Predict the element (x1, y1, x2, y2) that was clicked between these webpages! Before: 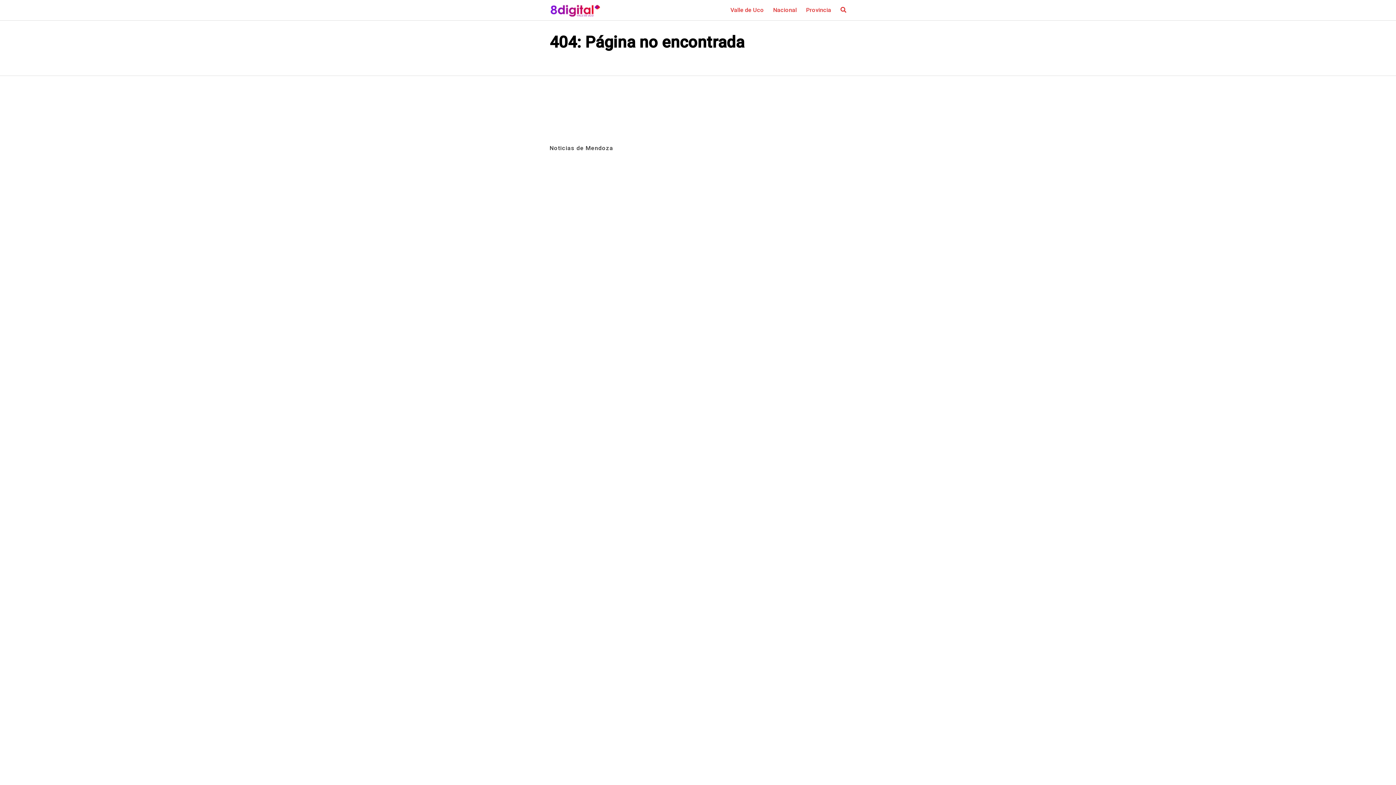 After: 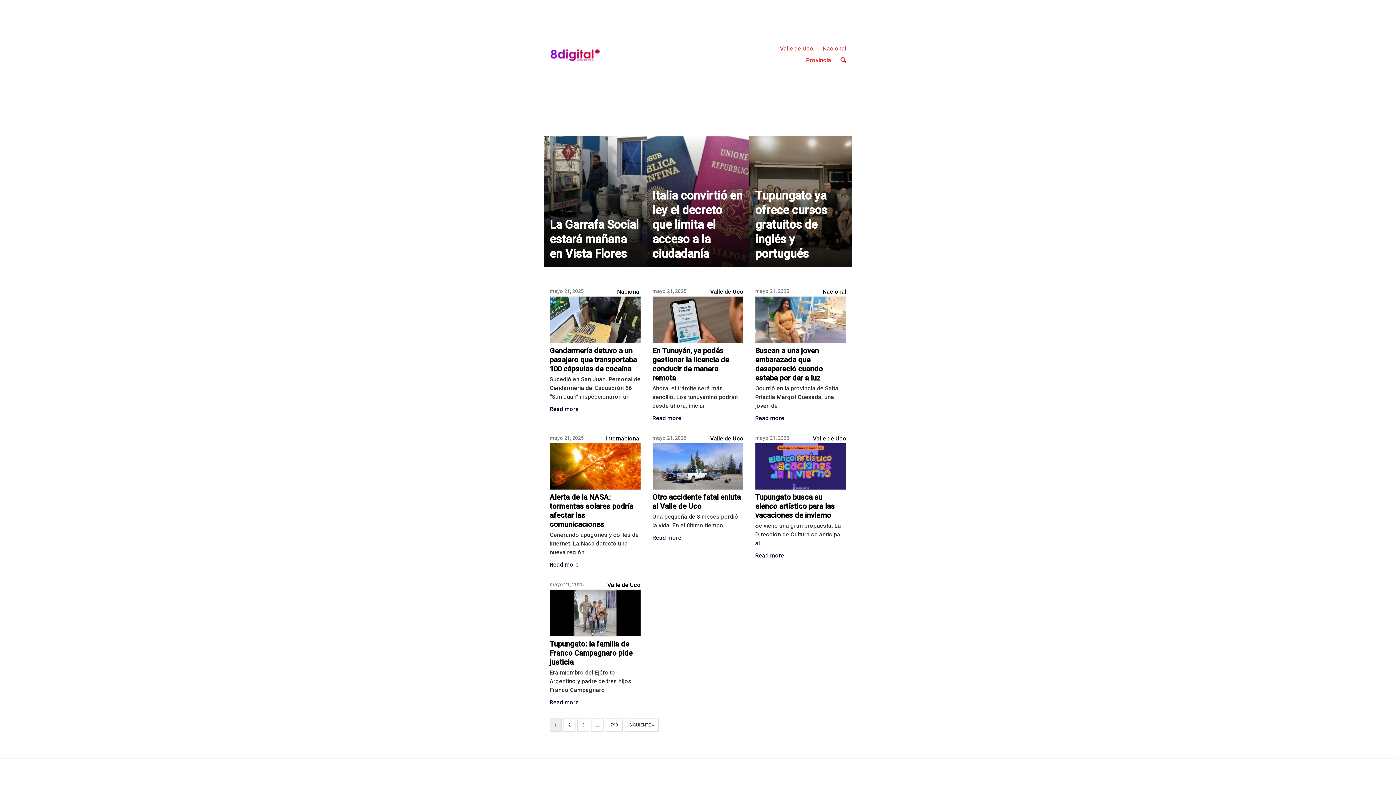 Action: bbox: (549, 2, 600, 17)